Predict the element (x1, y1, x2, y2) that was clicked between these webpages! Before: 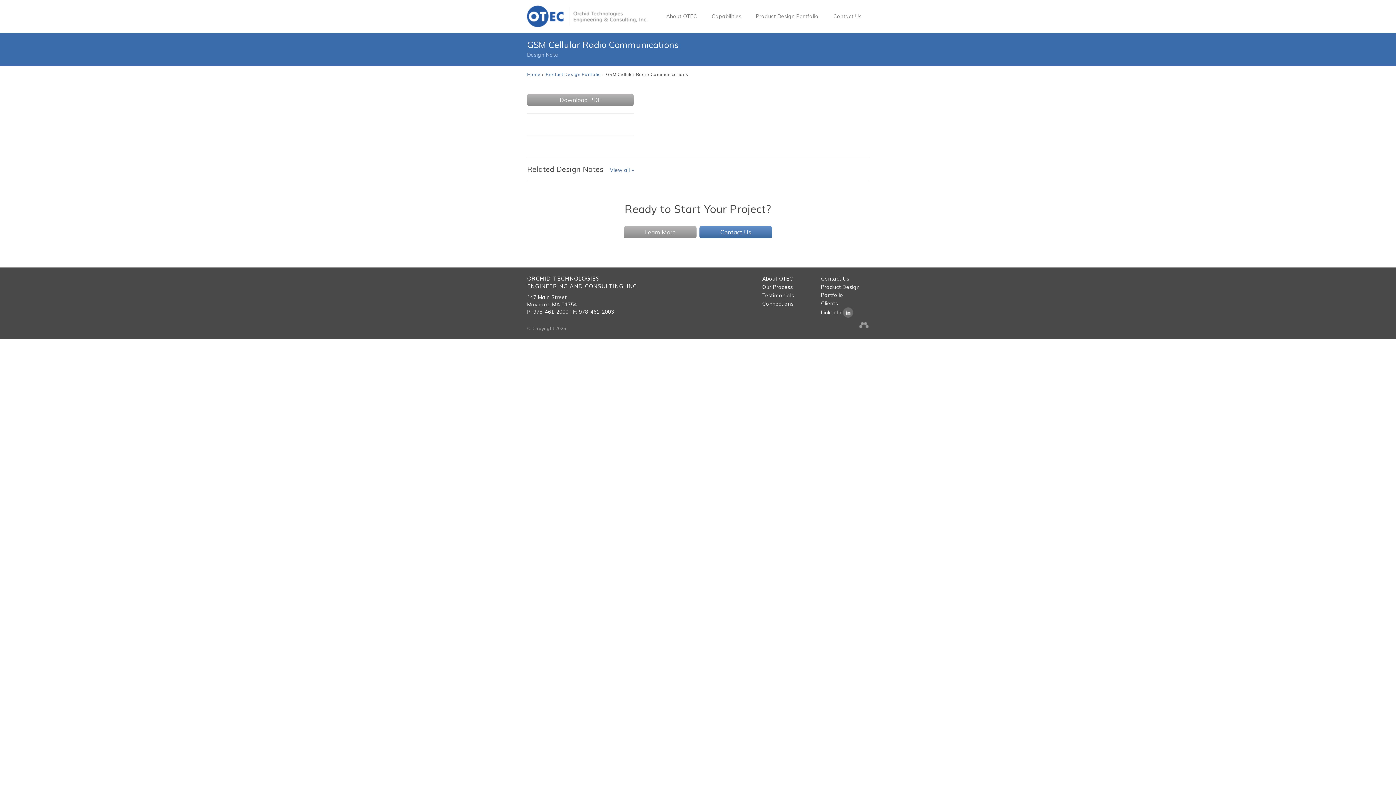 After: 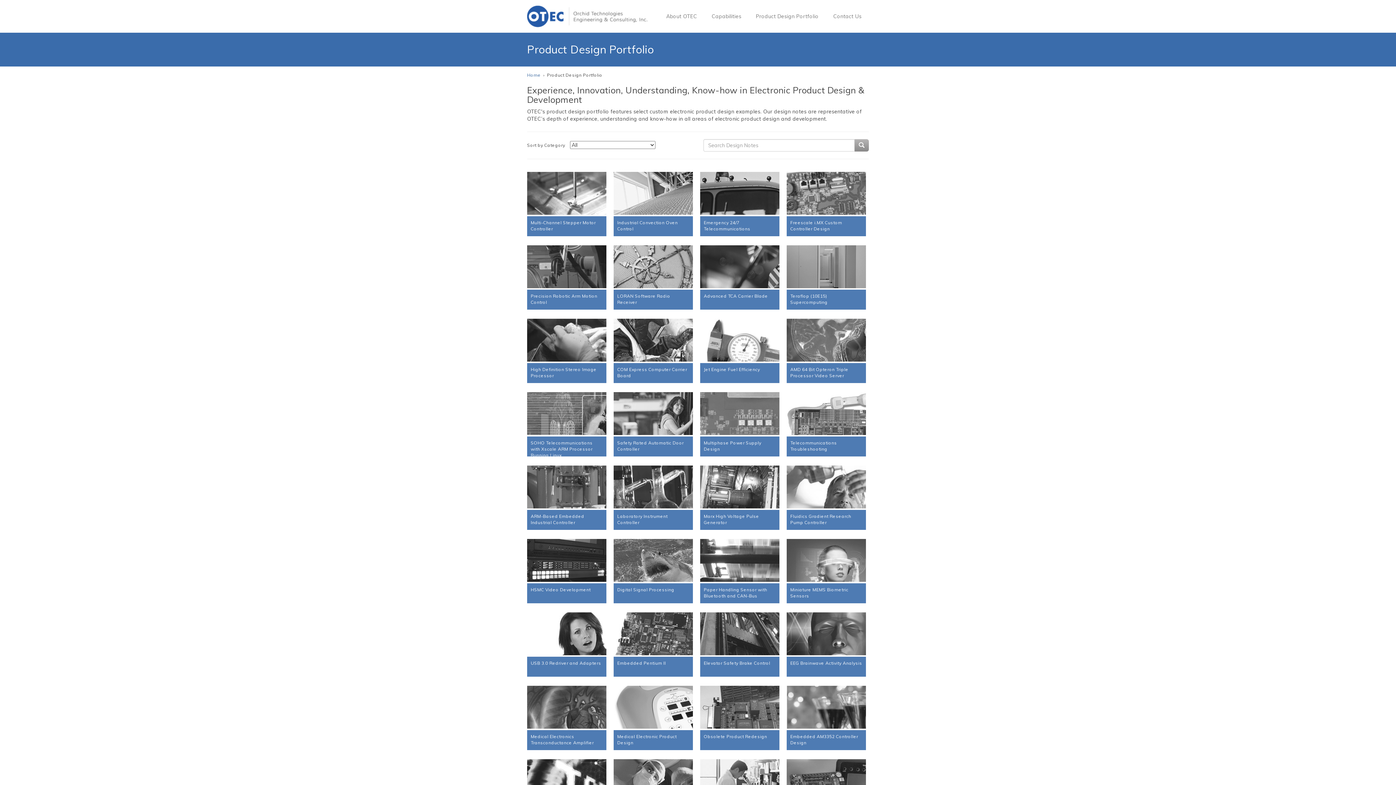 Action: label: View all » bbox: (610, 166, 634, 173)